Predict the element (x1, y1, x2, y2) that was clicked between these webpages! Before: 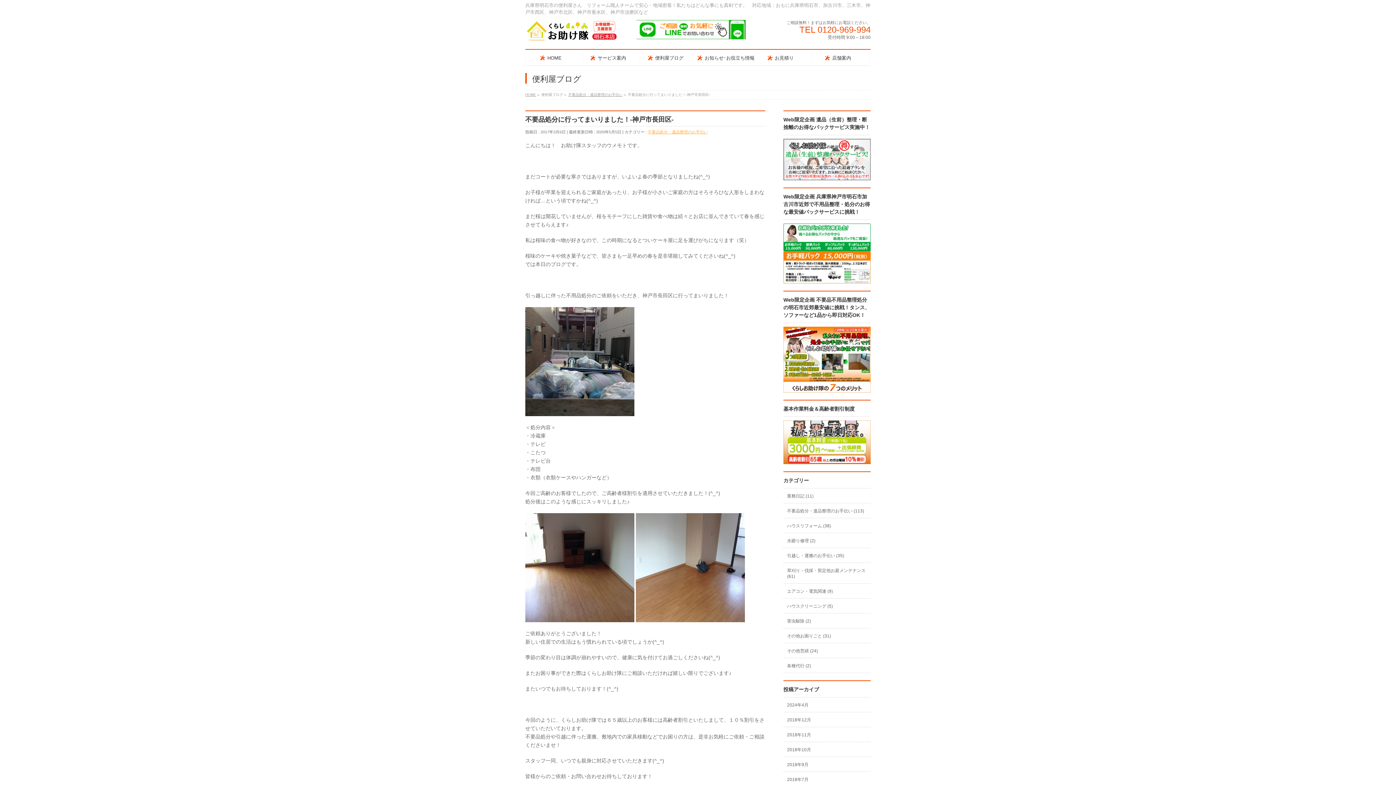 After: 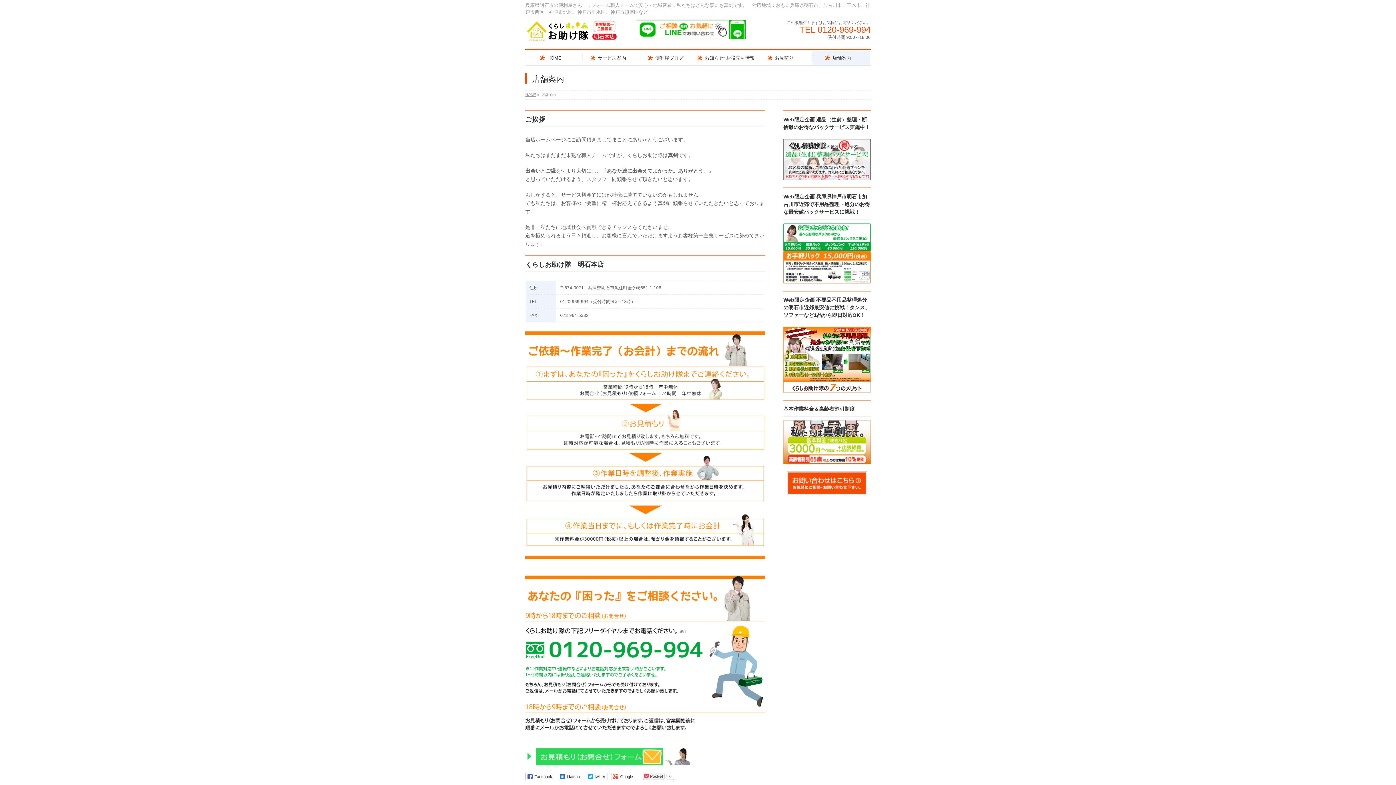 Action: bbox: (812, 50, 870, 64) label: 店舗案内